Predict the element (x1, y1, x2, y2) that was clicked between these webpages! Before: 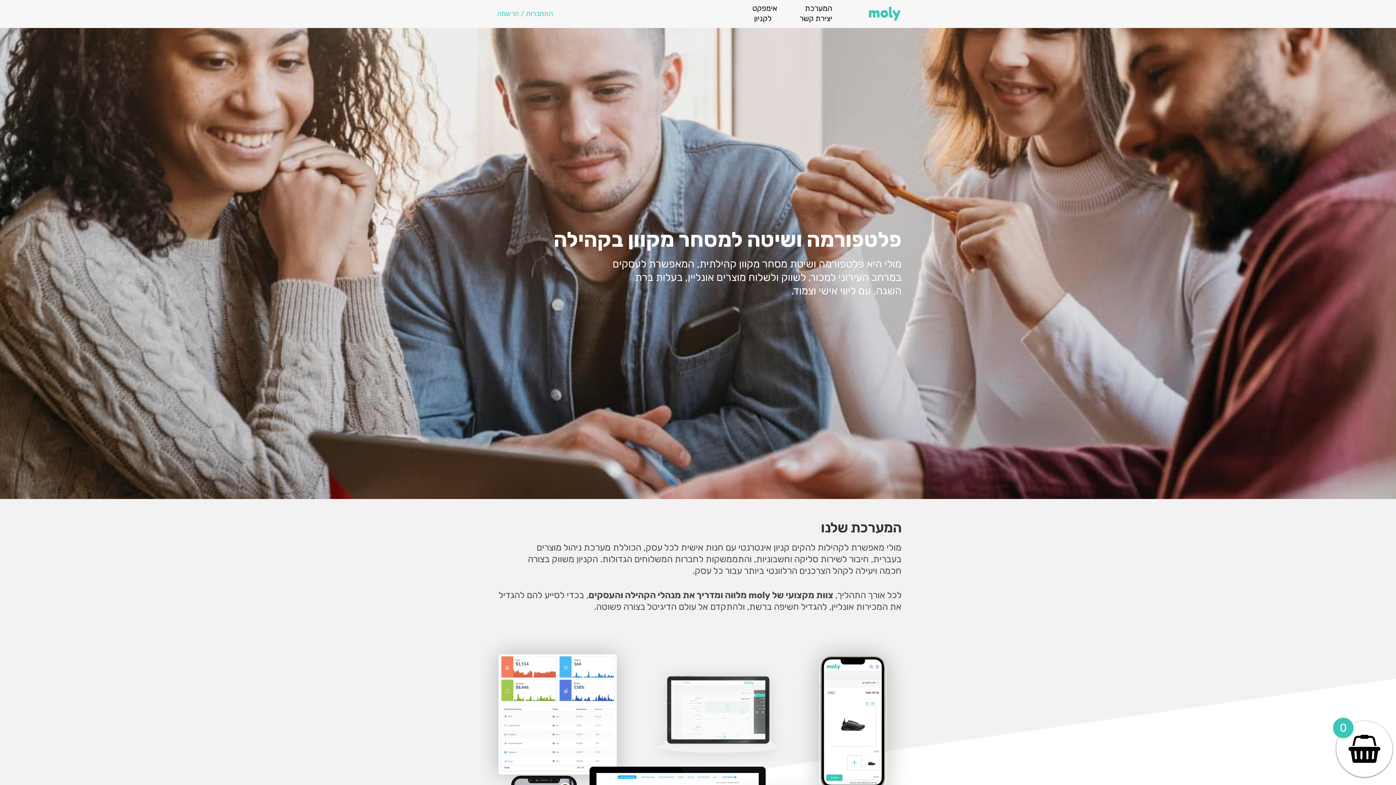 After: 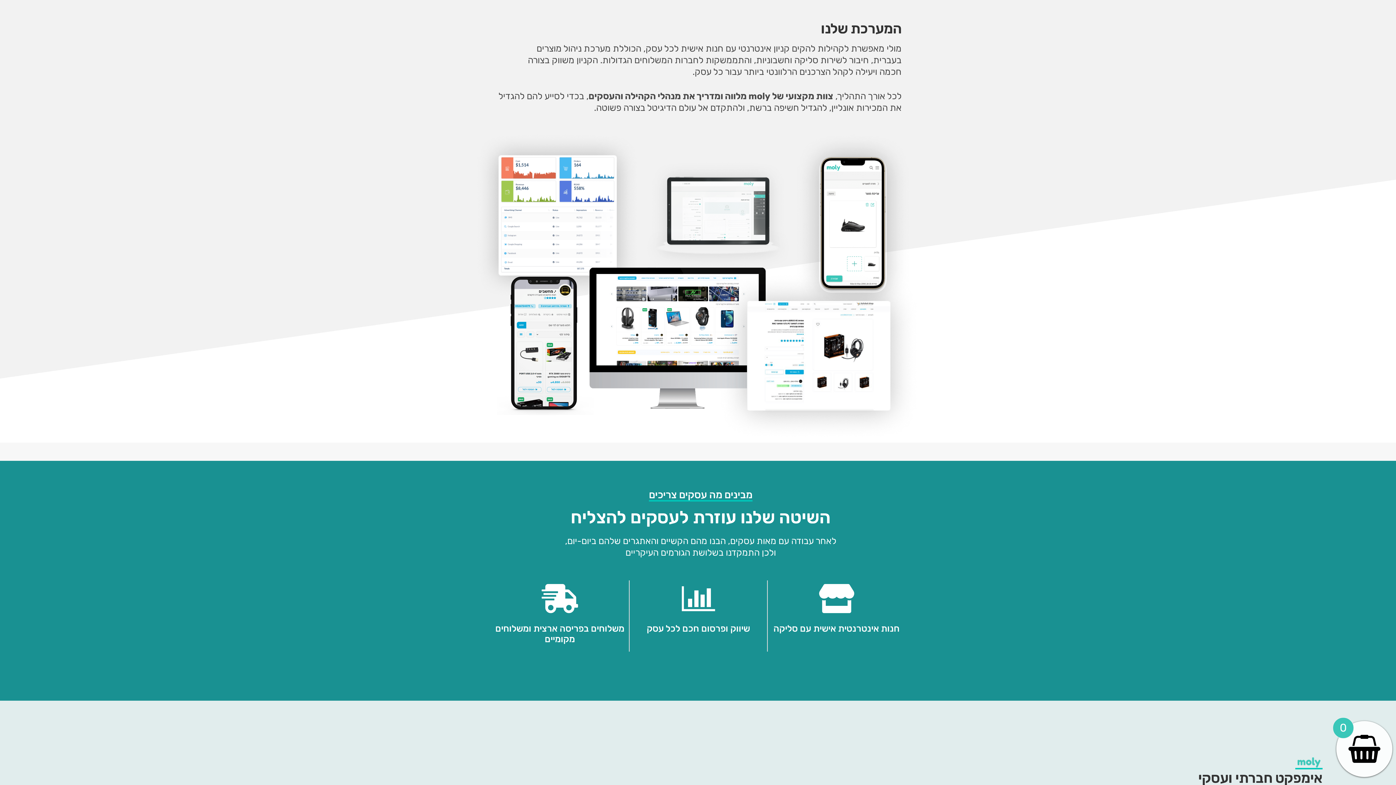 Action: label: המערכת bbox: (805, 3, 832, 12)